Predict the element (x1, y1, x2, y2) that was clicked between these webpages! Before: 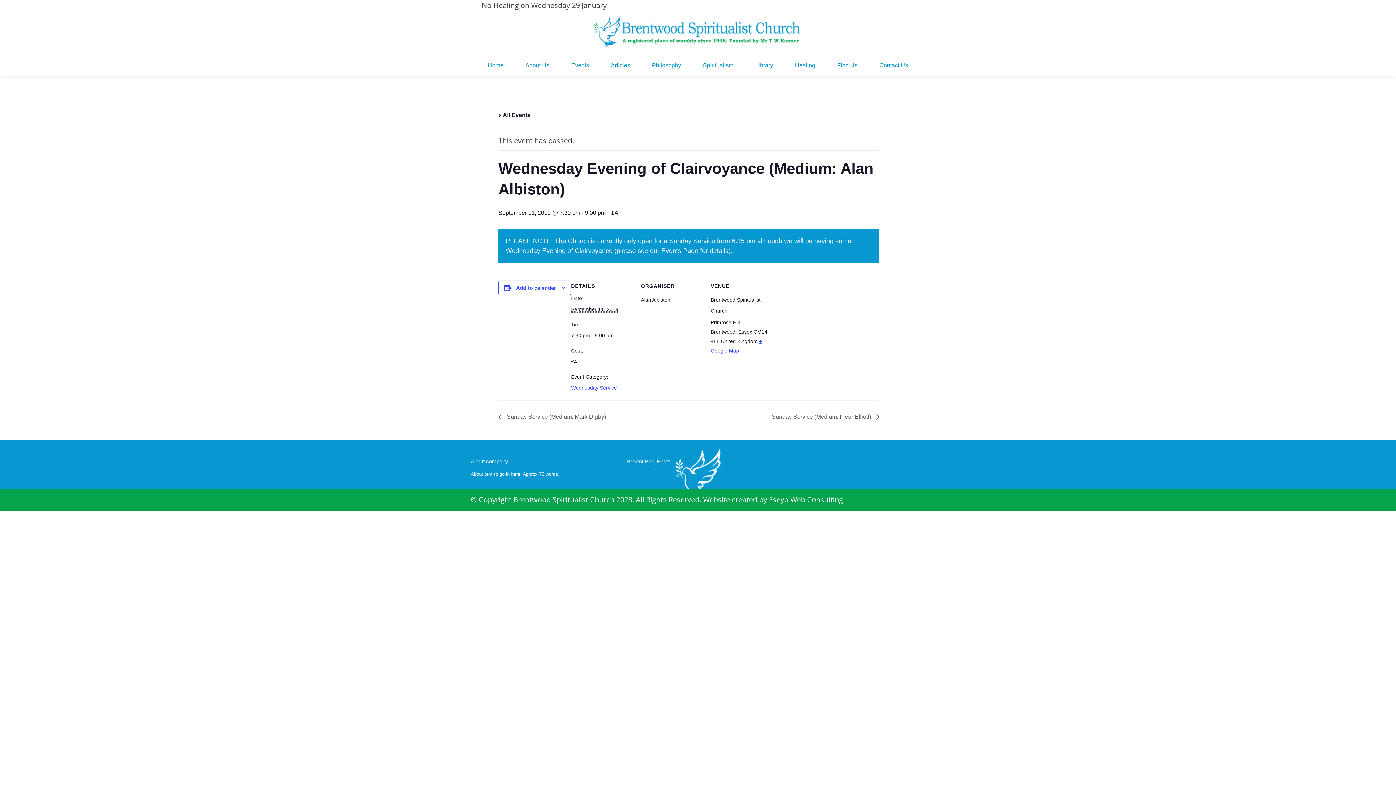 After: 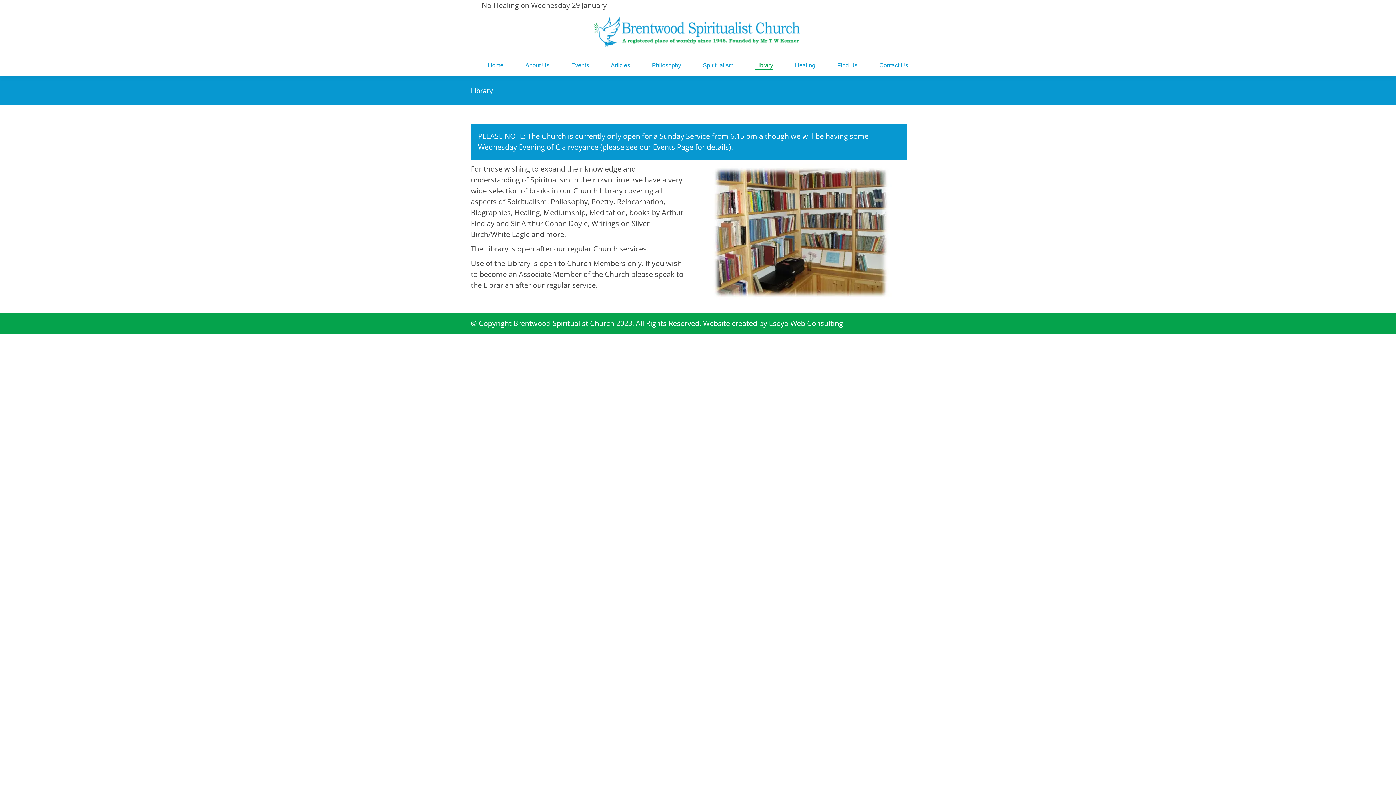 Action: bbox: (749, 61, 779, 69) label: Library